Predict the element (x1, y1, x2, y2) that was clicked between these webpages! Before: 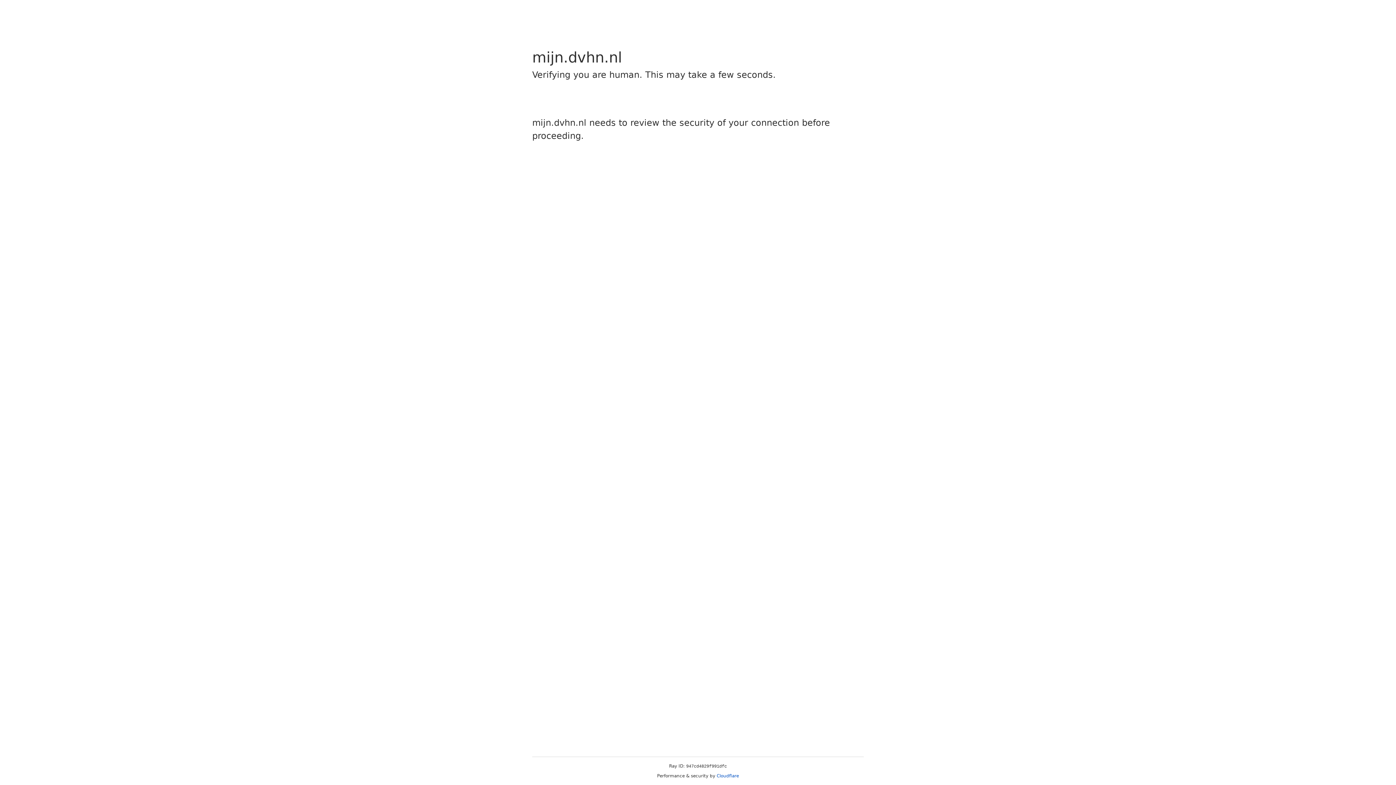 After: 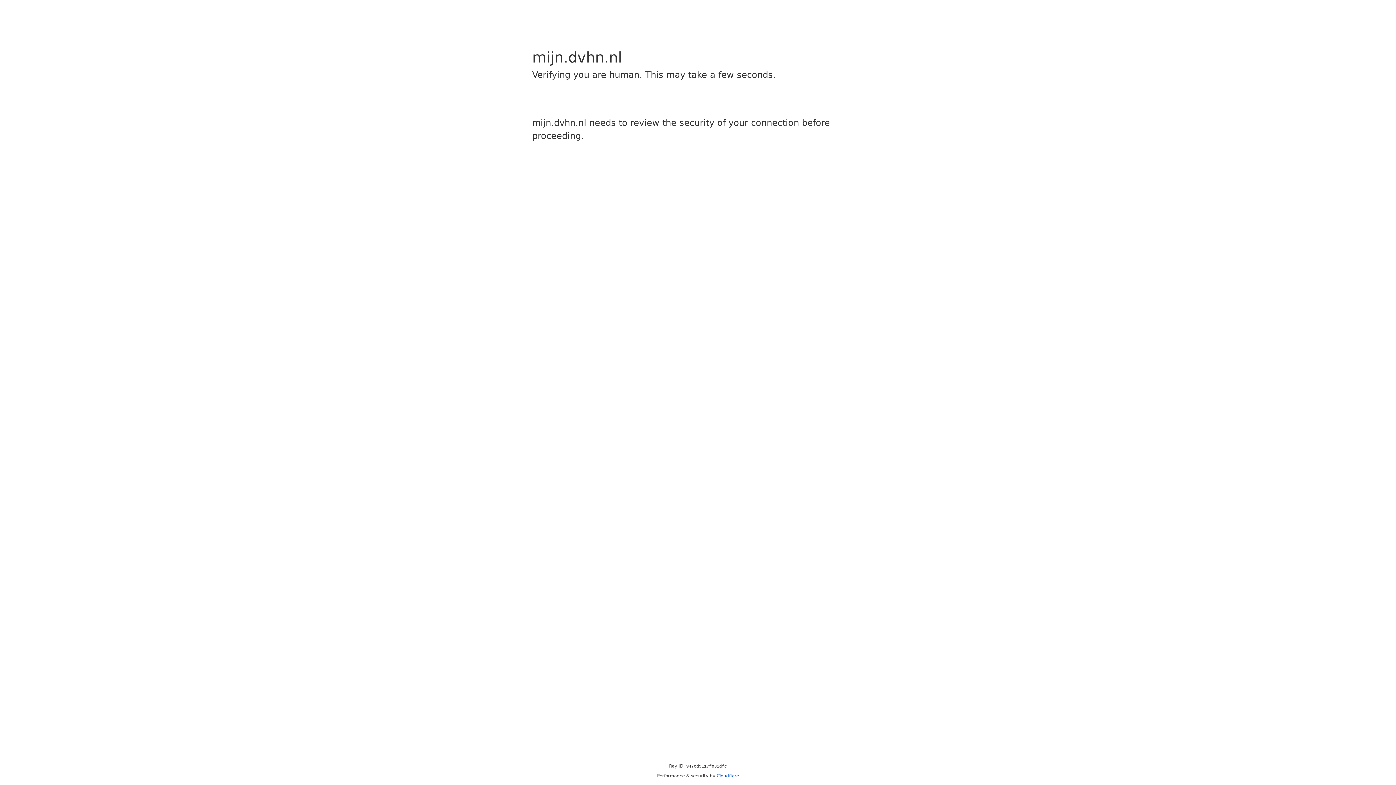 Action: label: Cloudflare bbox: (716, 773, 739, 778)